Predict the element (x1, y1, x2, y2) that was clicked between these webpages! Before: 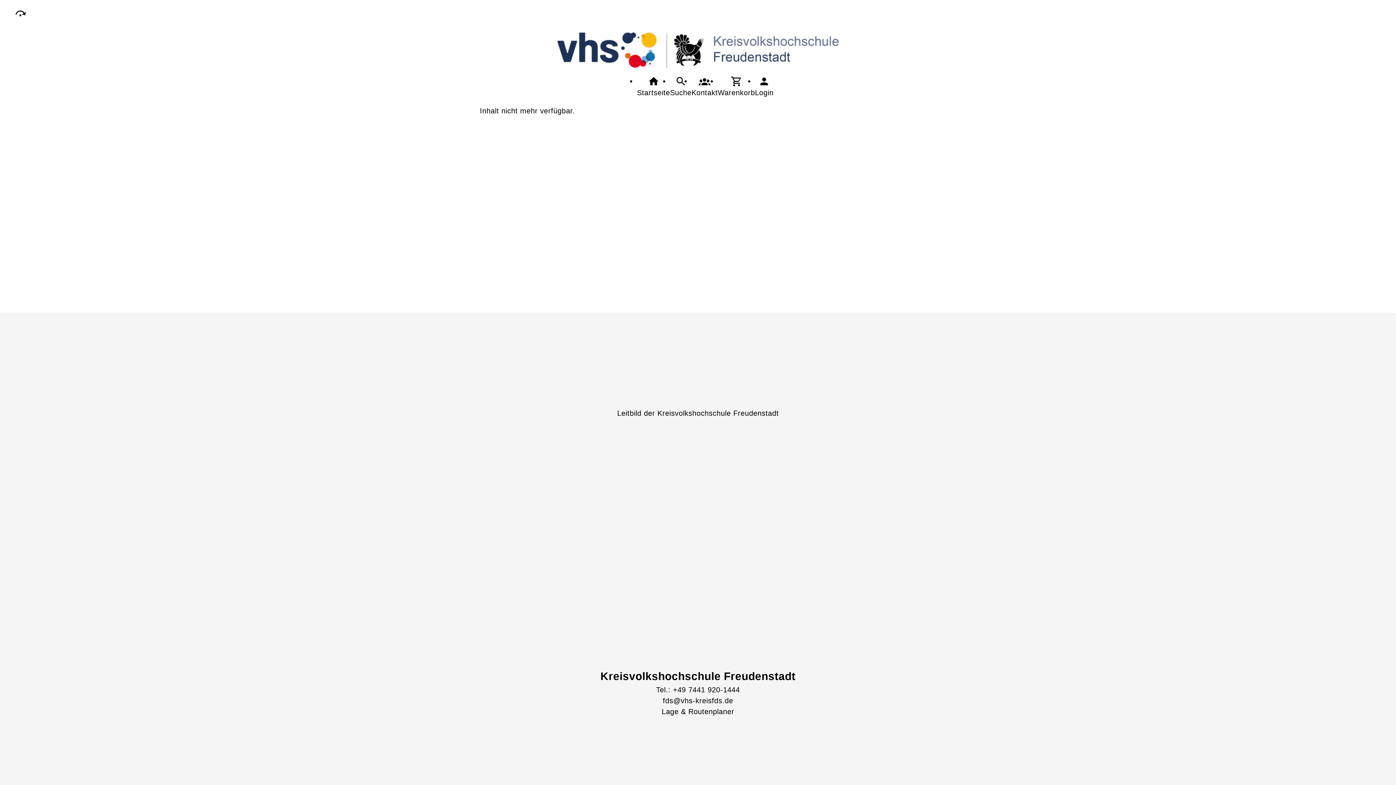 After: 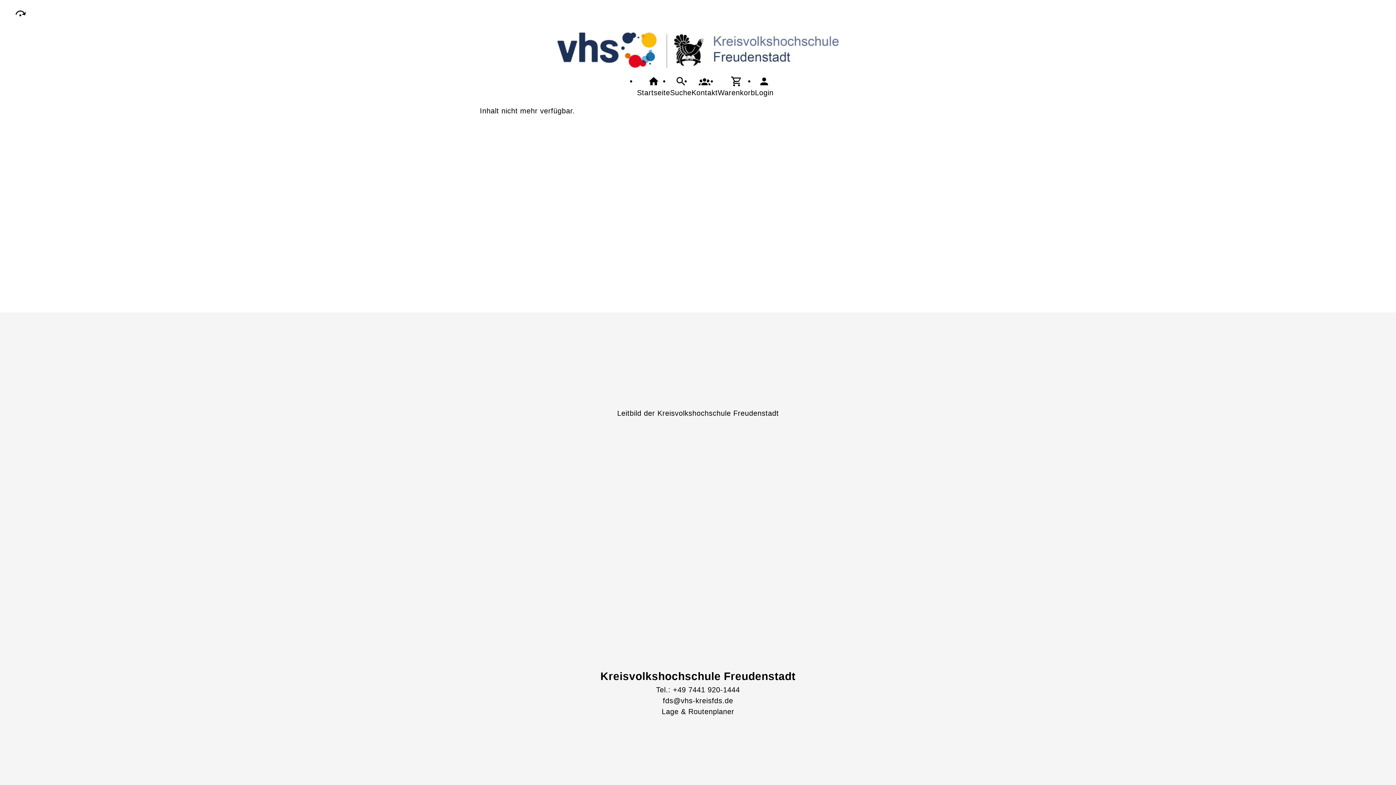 Action: bbox: (656, 684, 740, 695) label: Tel.: +49 7441 920-1444